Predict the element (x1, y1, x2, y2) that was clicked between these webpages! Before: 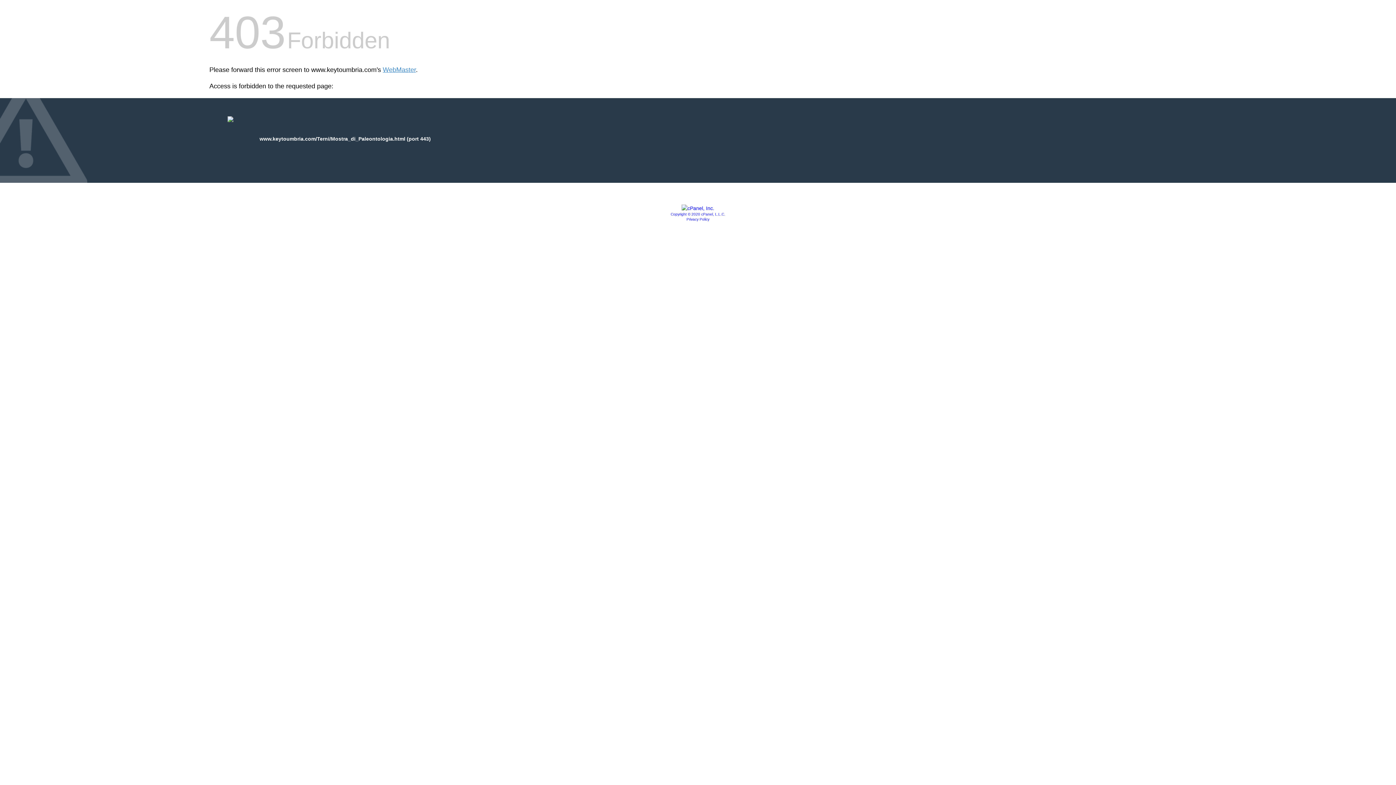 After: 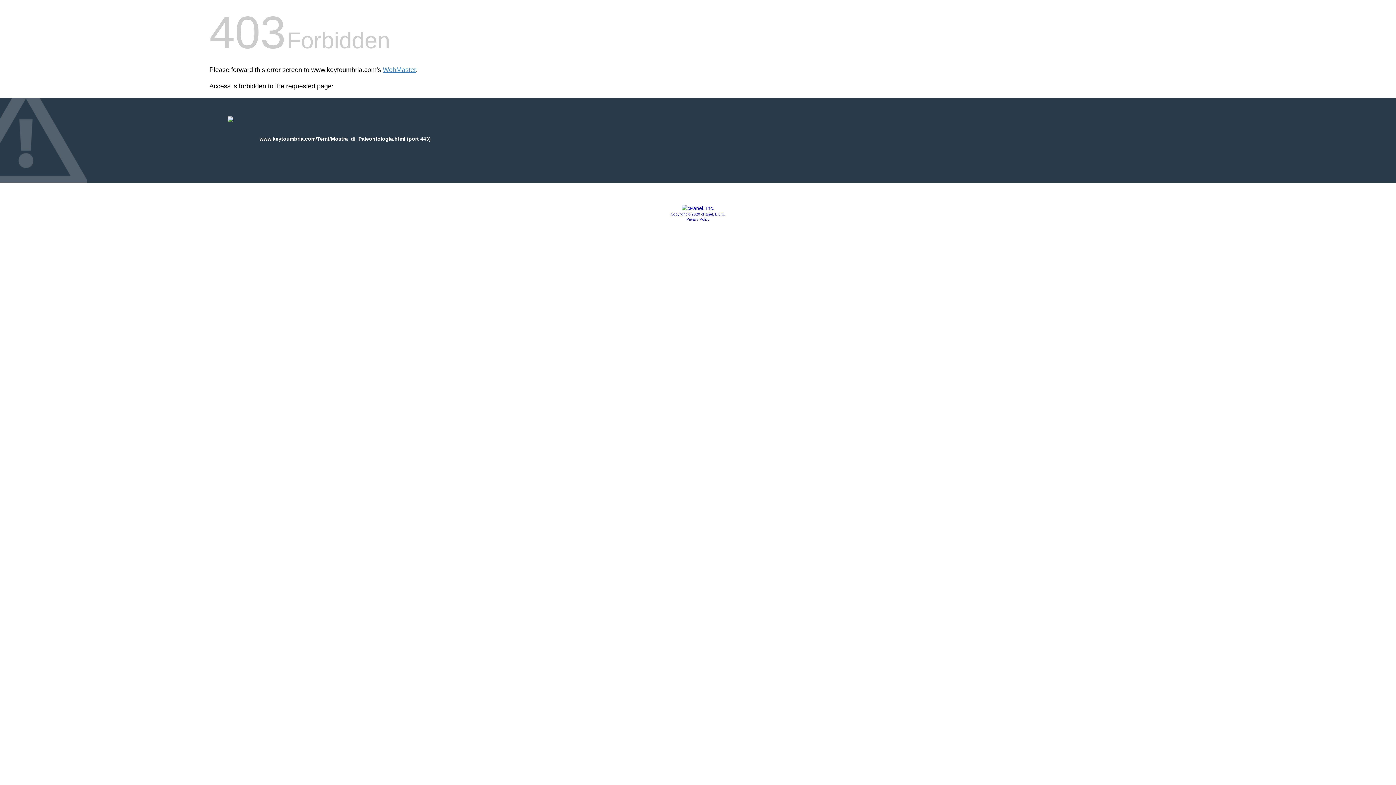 Action: bbox: (681, 205, 714, 211)